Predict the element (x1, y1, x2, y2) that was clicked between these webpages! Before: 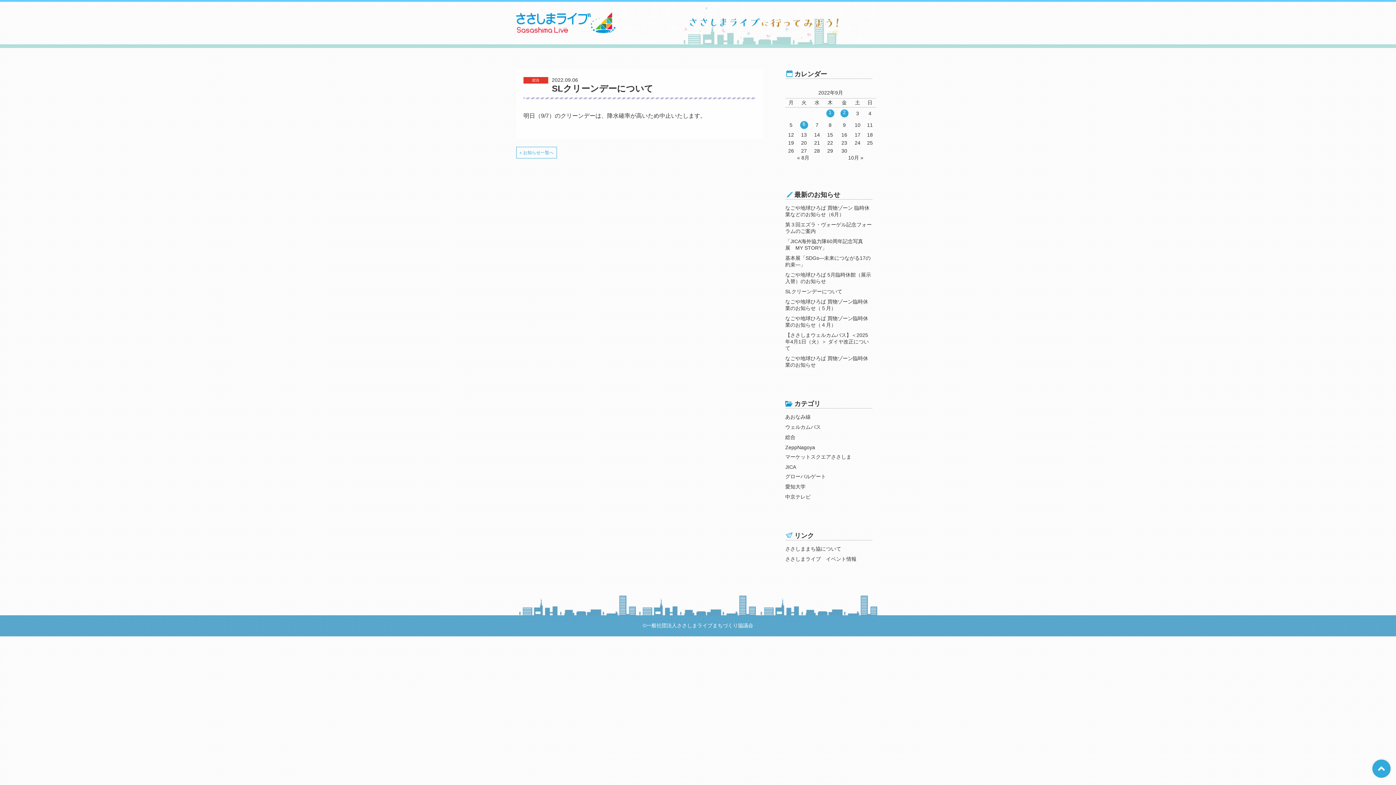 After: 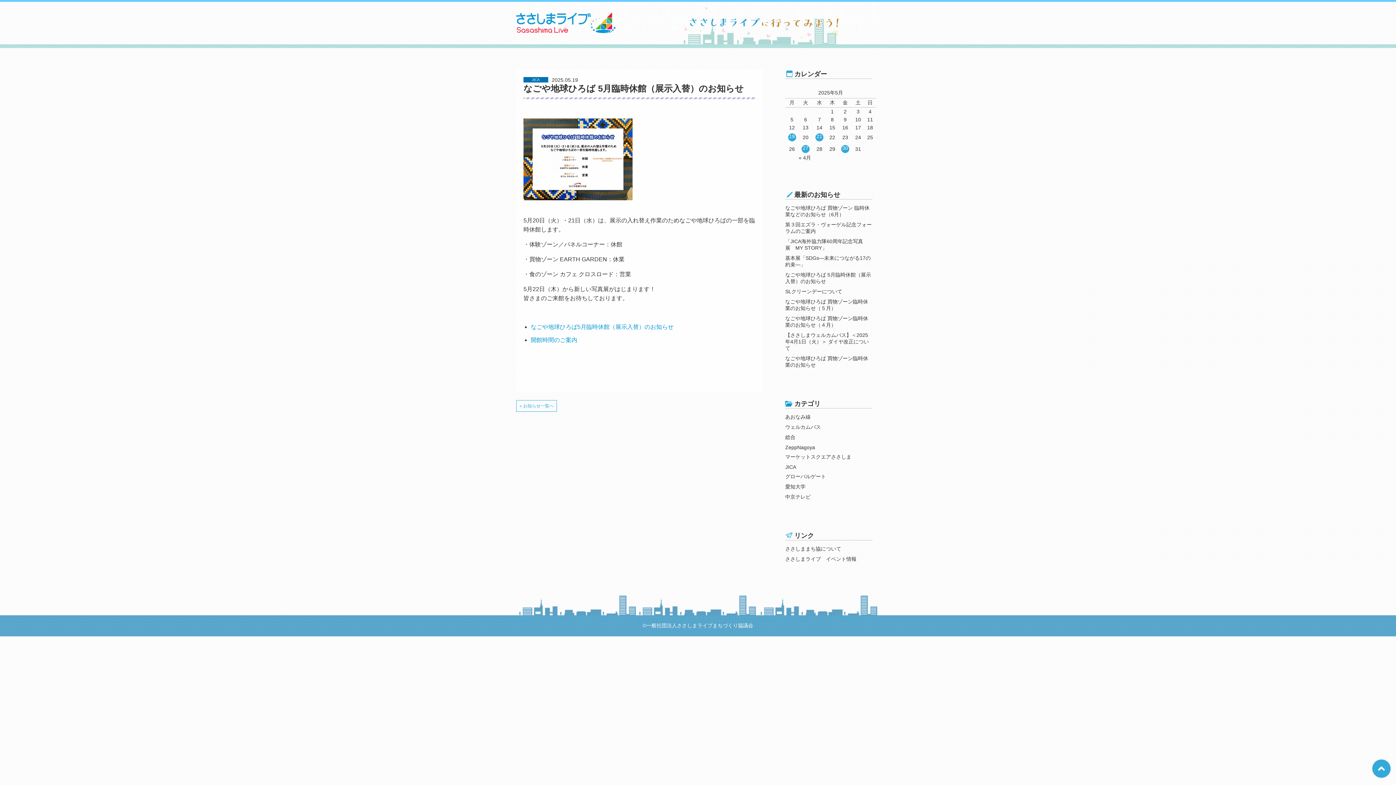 Action: label: なごや地球ひろば 5月臨時休館（展示入替）のお知らせ bbox: (785, 270, 872, 286)